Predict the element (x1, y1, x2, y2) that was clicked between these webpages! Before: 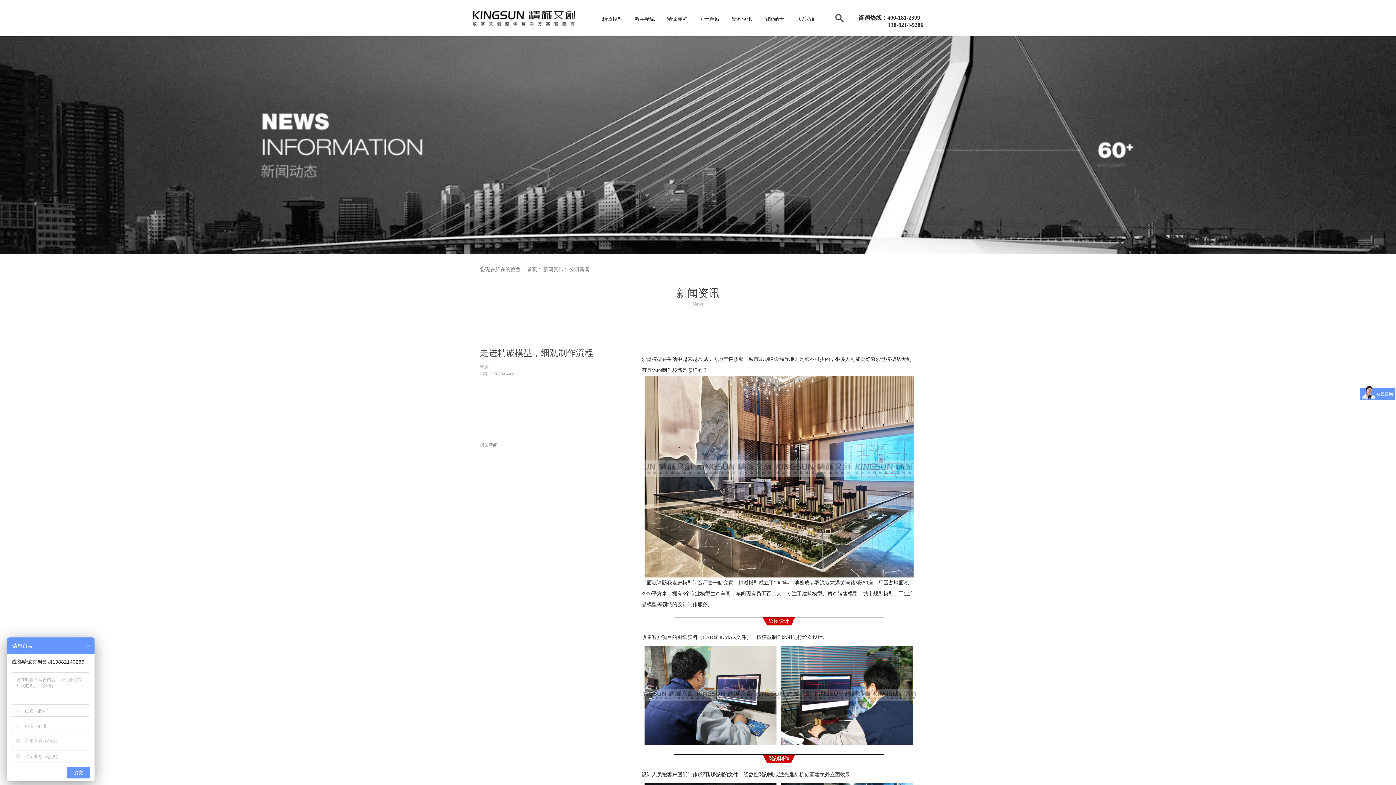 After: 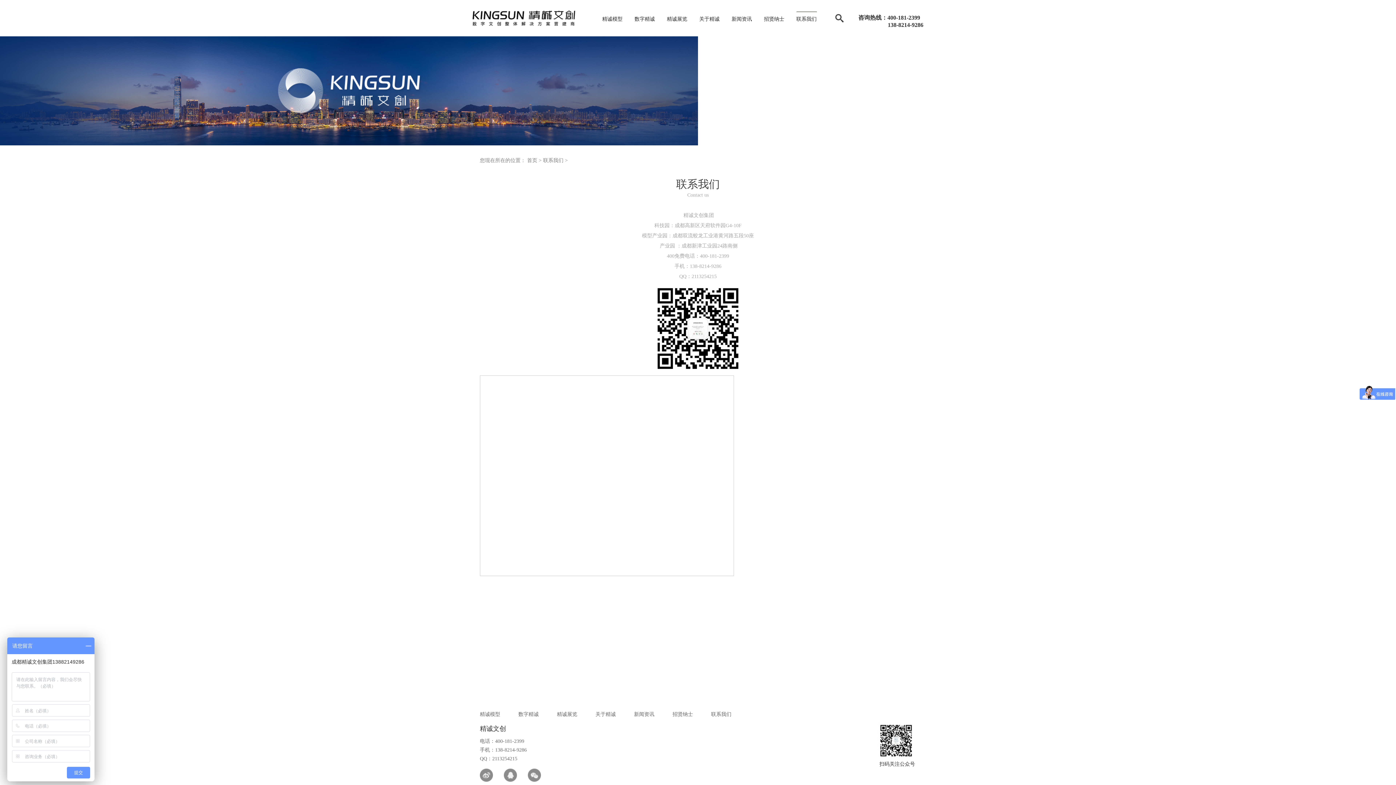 Action: label: 联系我们 bbox: (796, 12, 816, 21)